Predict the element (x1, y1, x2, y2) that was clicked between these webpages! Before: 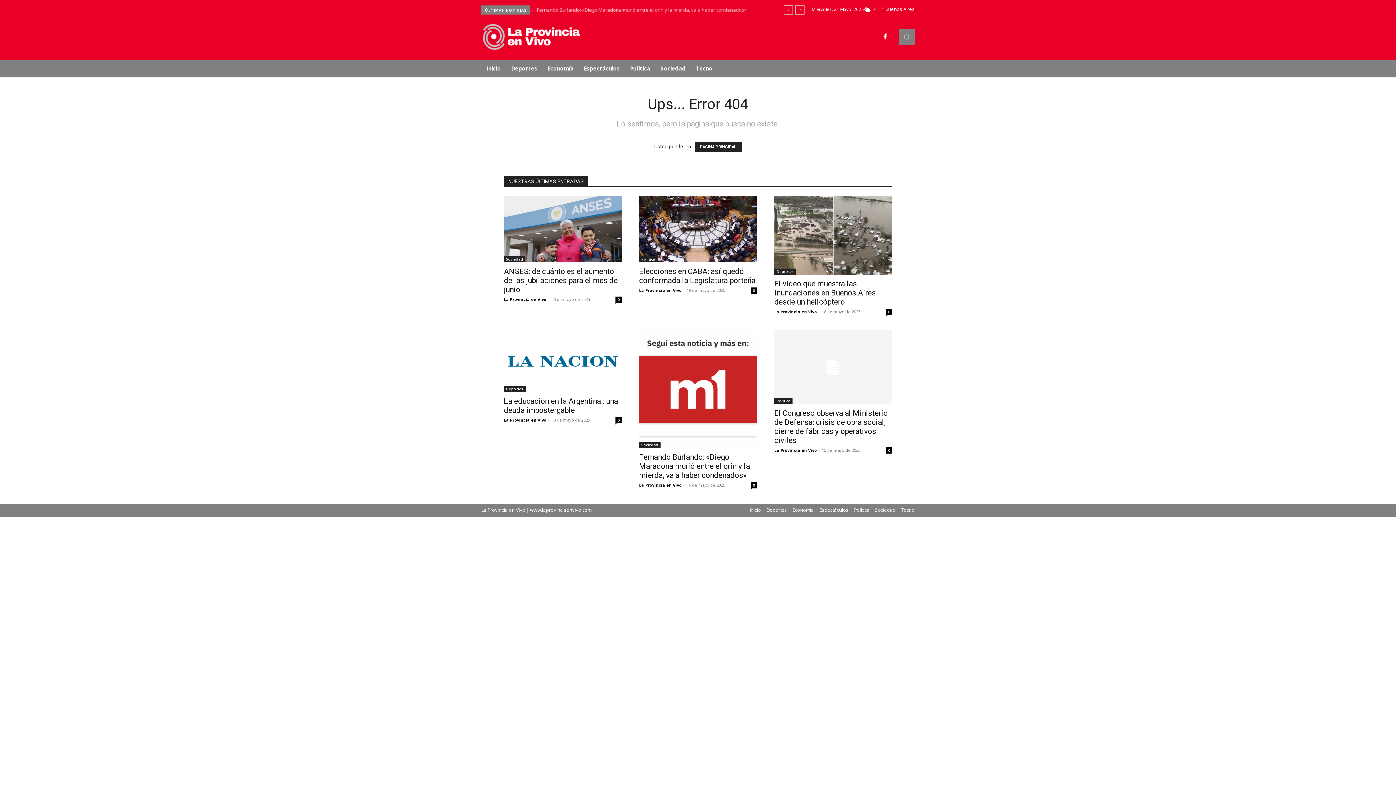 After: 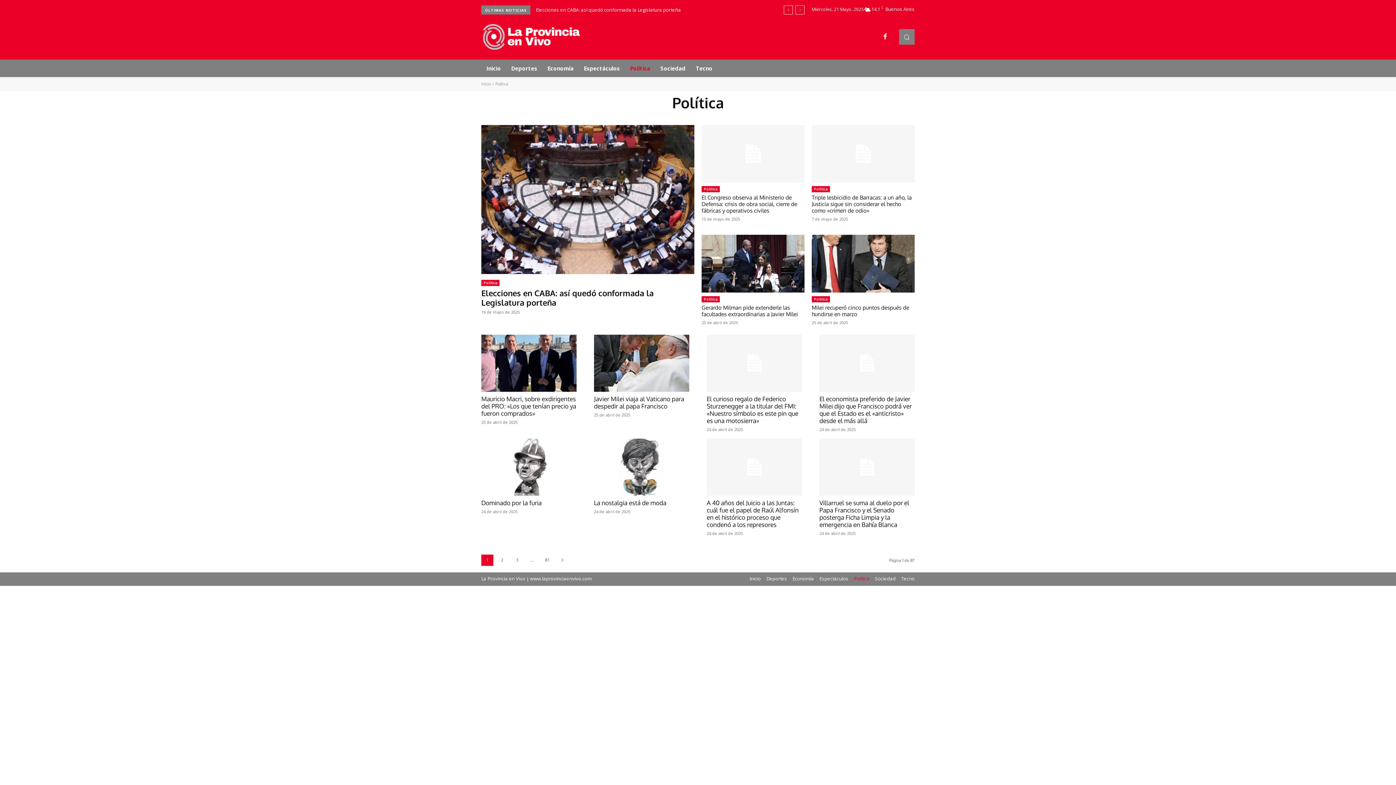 Action: label: Política bbox: (625, 59, 655, 77)